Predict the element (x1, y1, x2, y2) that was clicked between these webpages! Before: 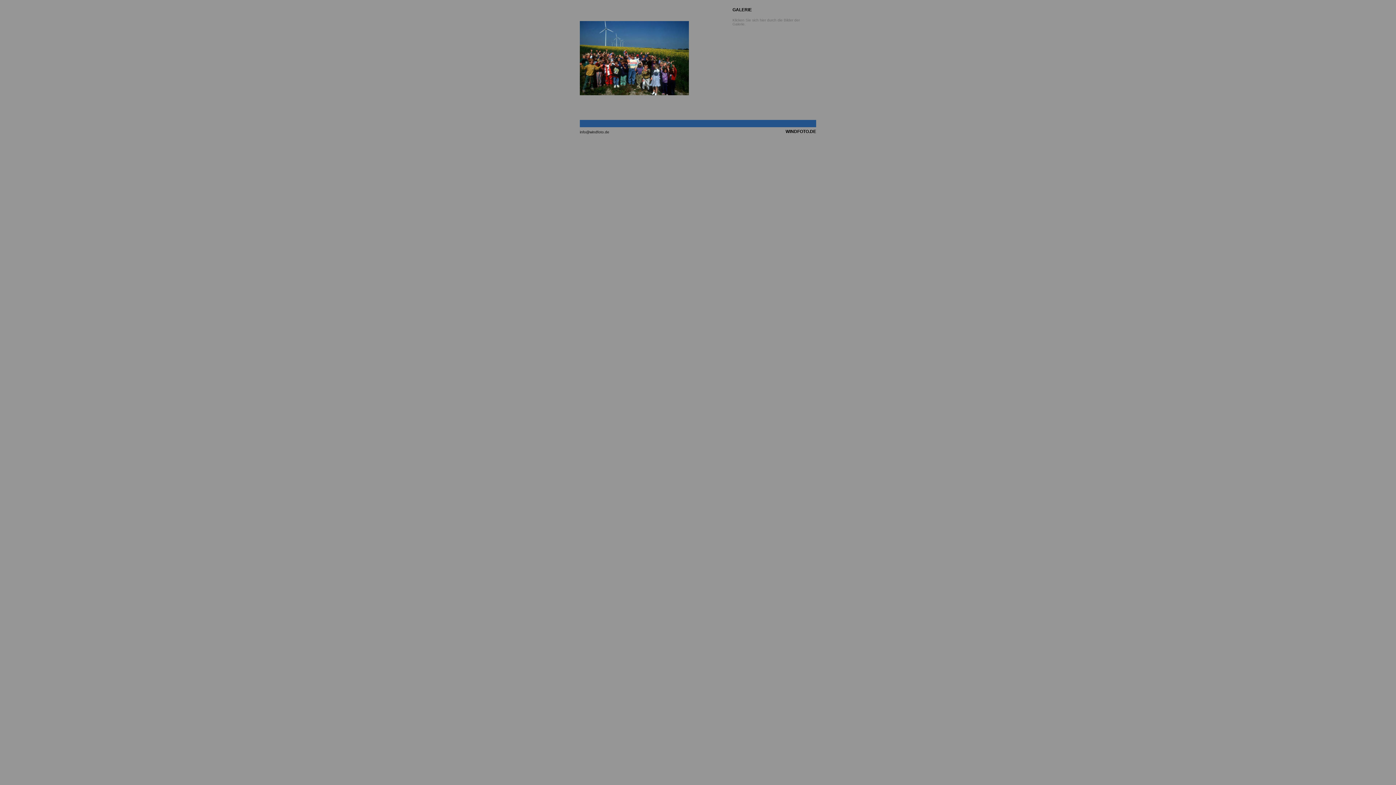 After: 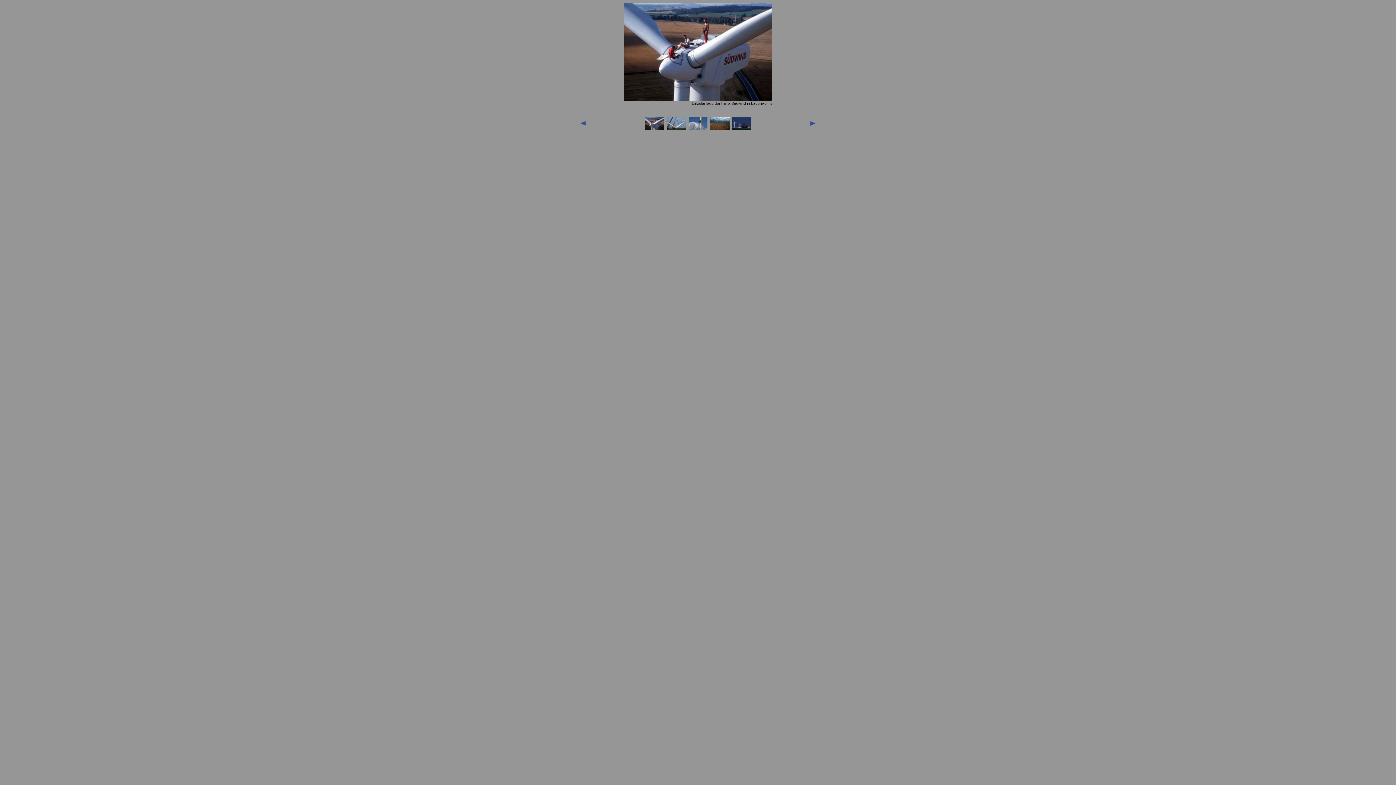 Action: bbox: (580, 92, 689, 96)